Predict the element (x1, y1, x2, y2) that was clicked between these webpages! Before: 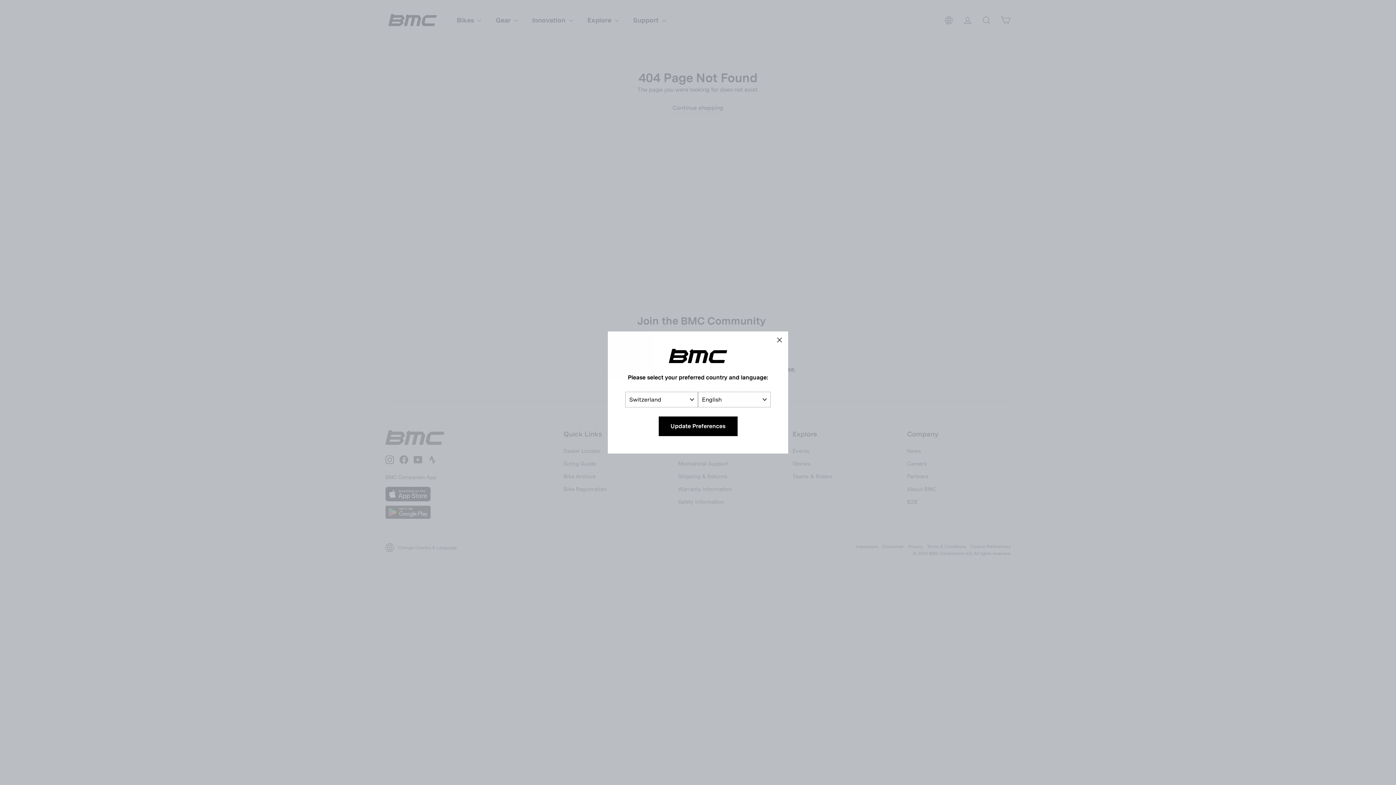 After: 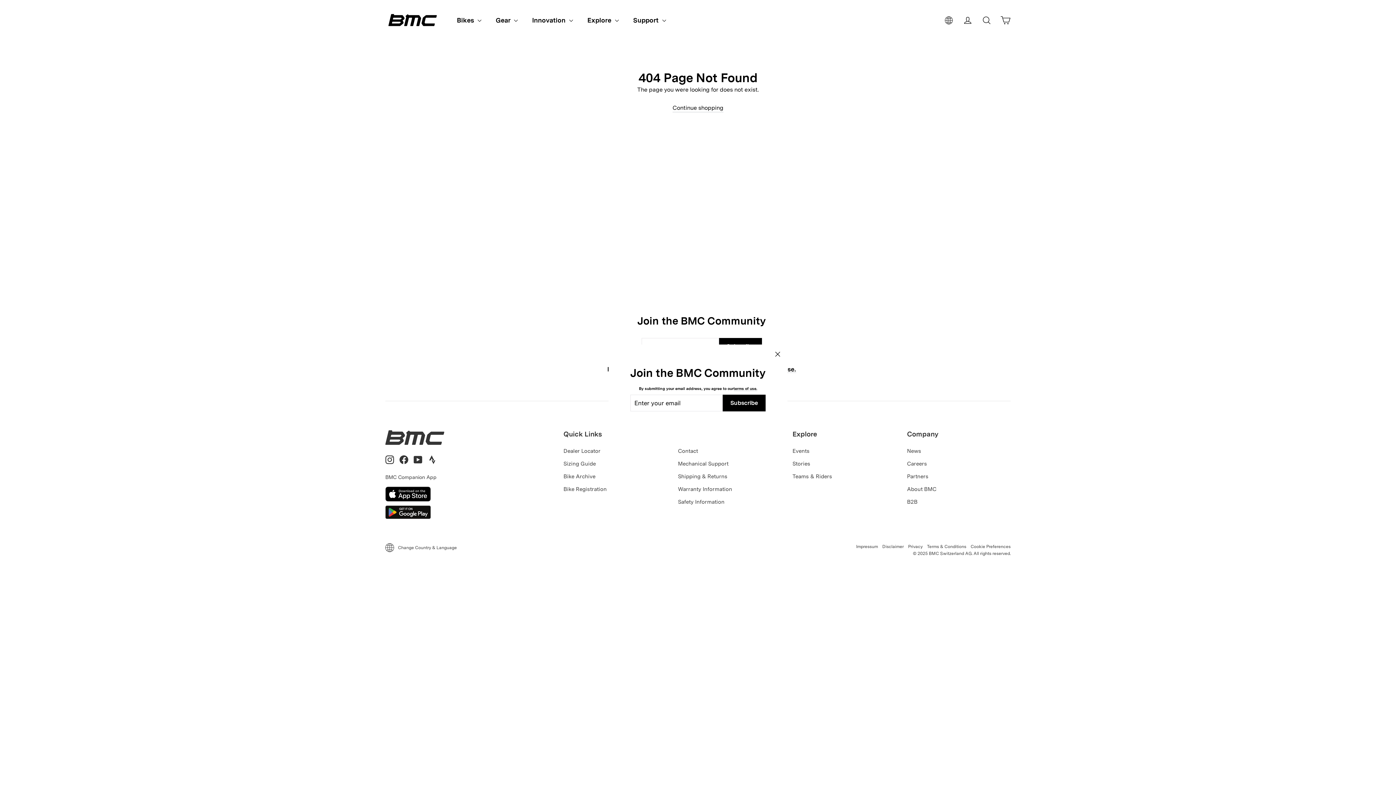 Action: bbox: (770, 331, 788, 349) label: "Close (esc)"